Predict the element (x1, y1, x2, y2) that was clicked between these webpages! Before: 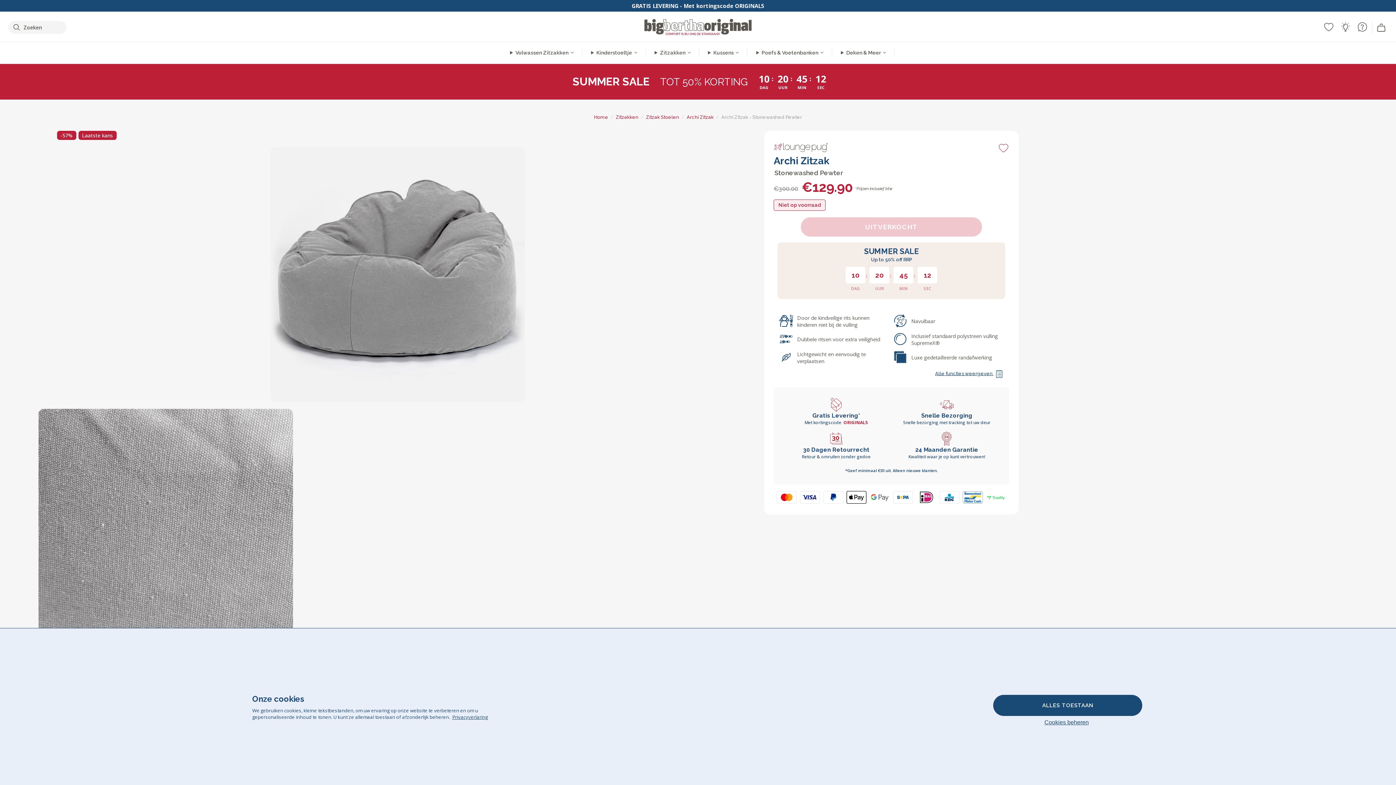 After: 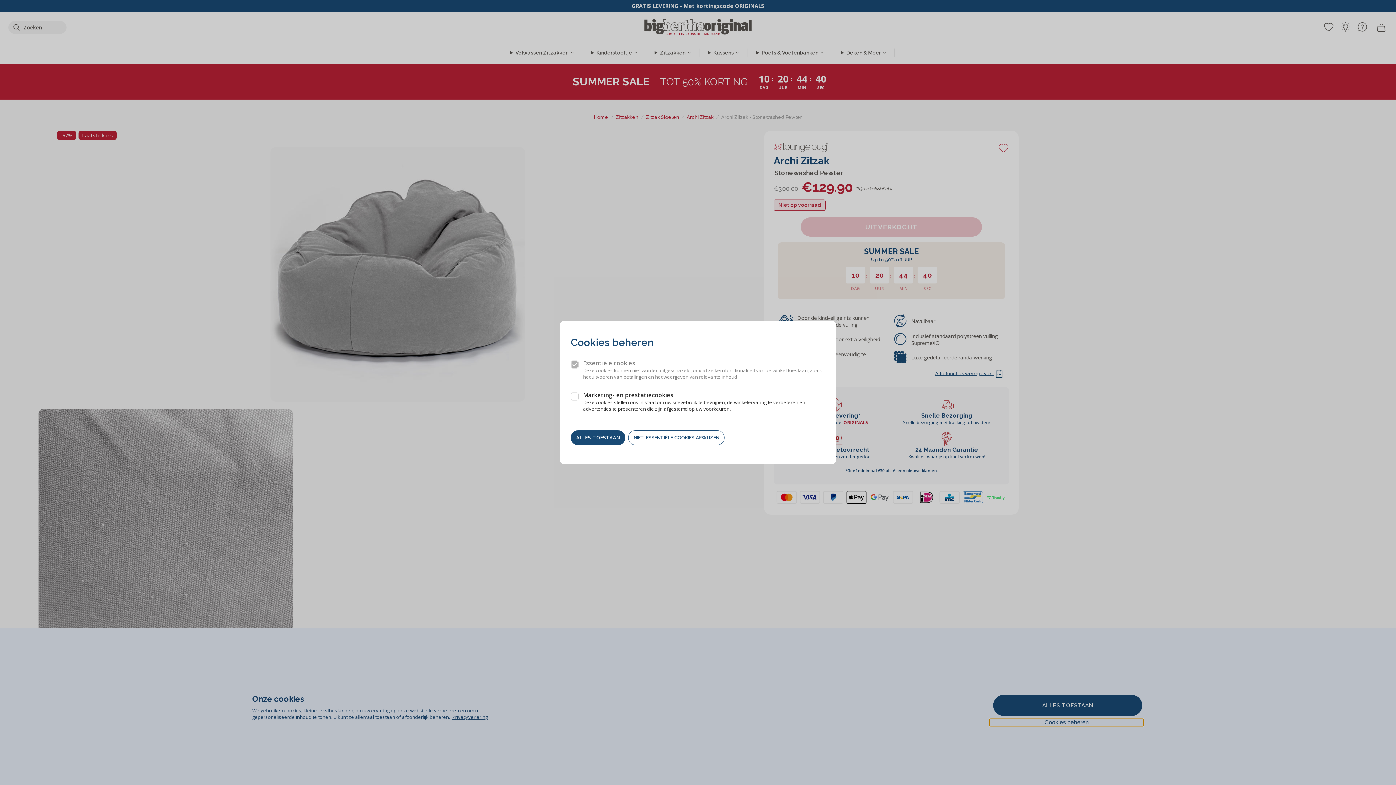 Action: bbox: (989, 719, 1144, 726) label: Cookies beheren